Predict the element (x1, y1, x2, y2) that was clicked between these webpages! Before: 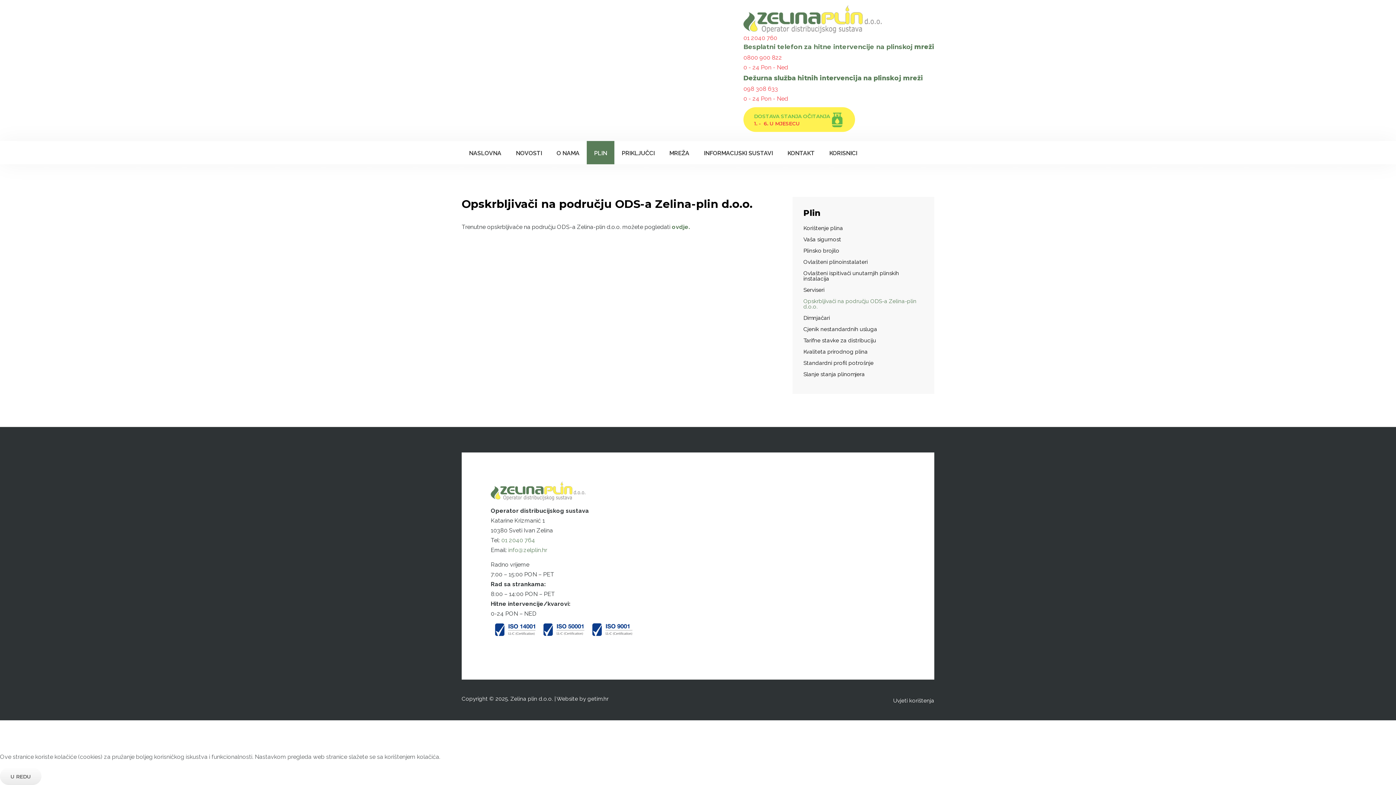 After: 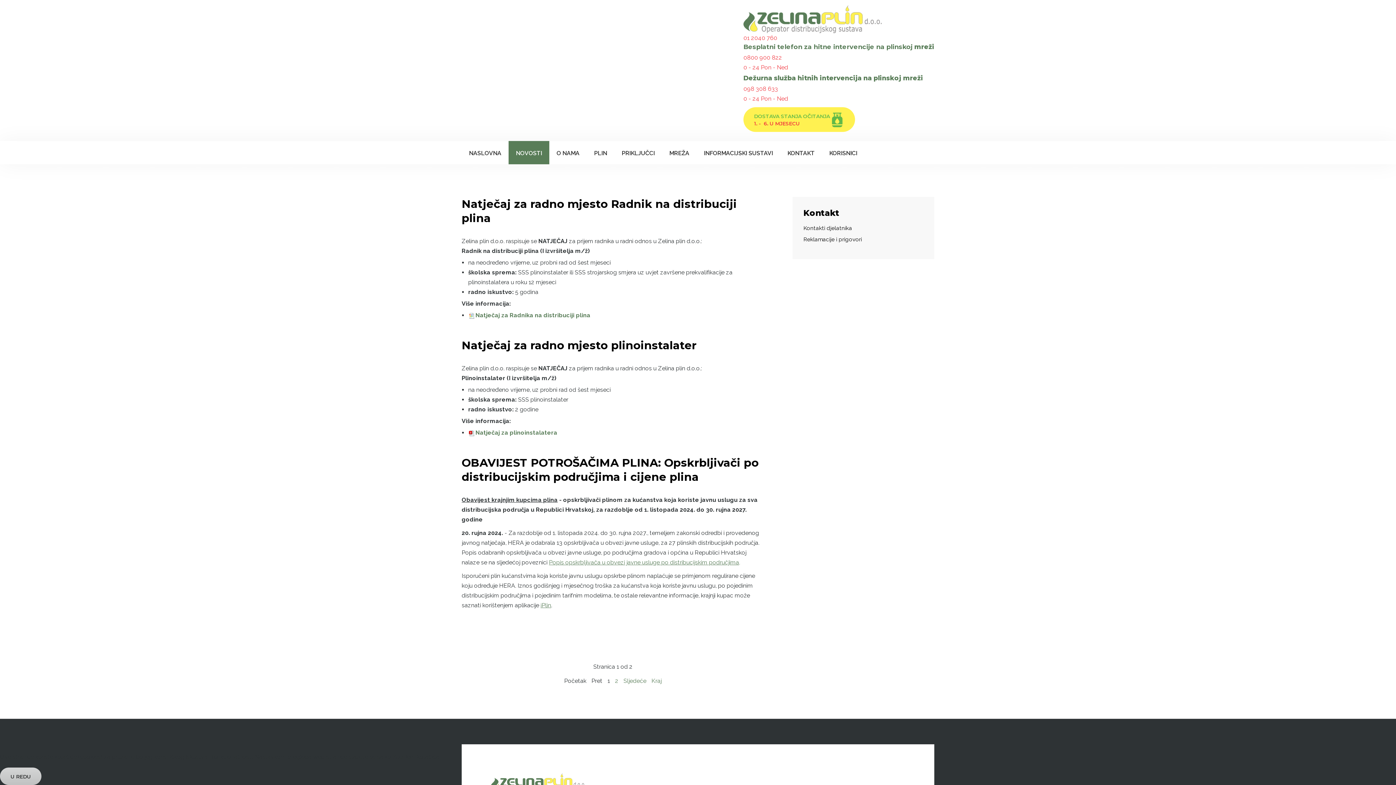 Action: label: NOVOSTI bbox: (516, 148, 542, 158)